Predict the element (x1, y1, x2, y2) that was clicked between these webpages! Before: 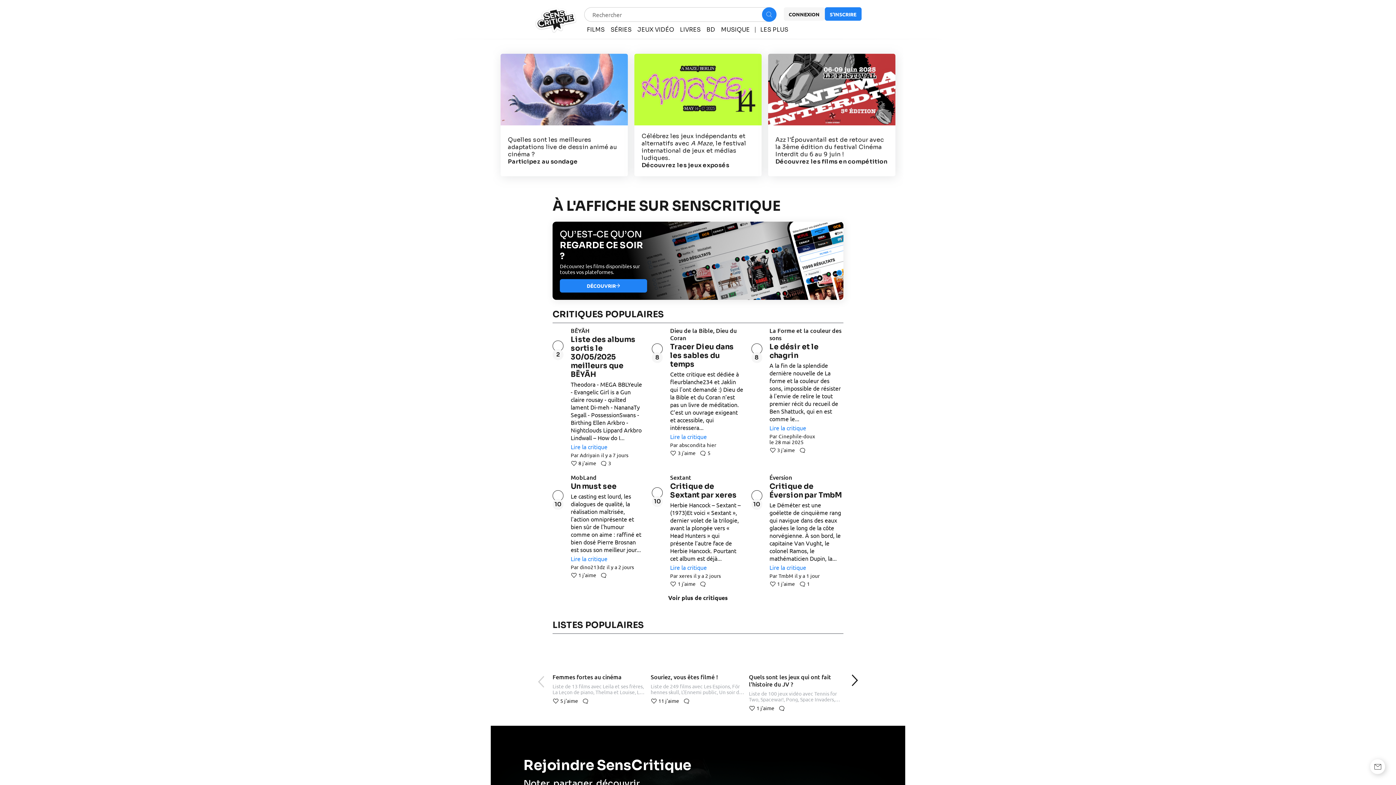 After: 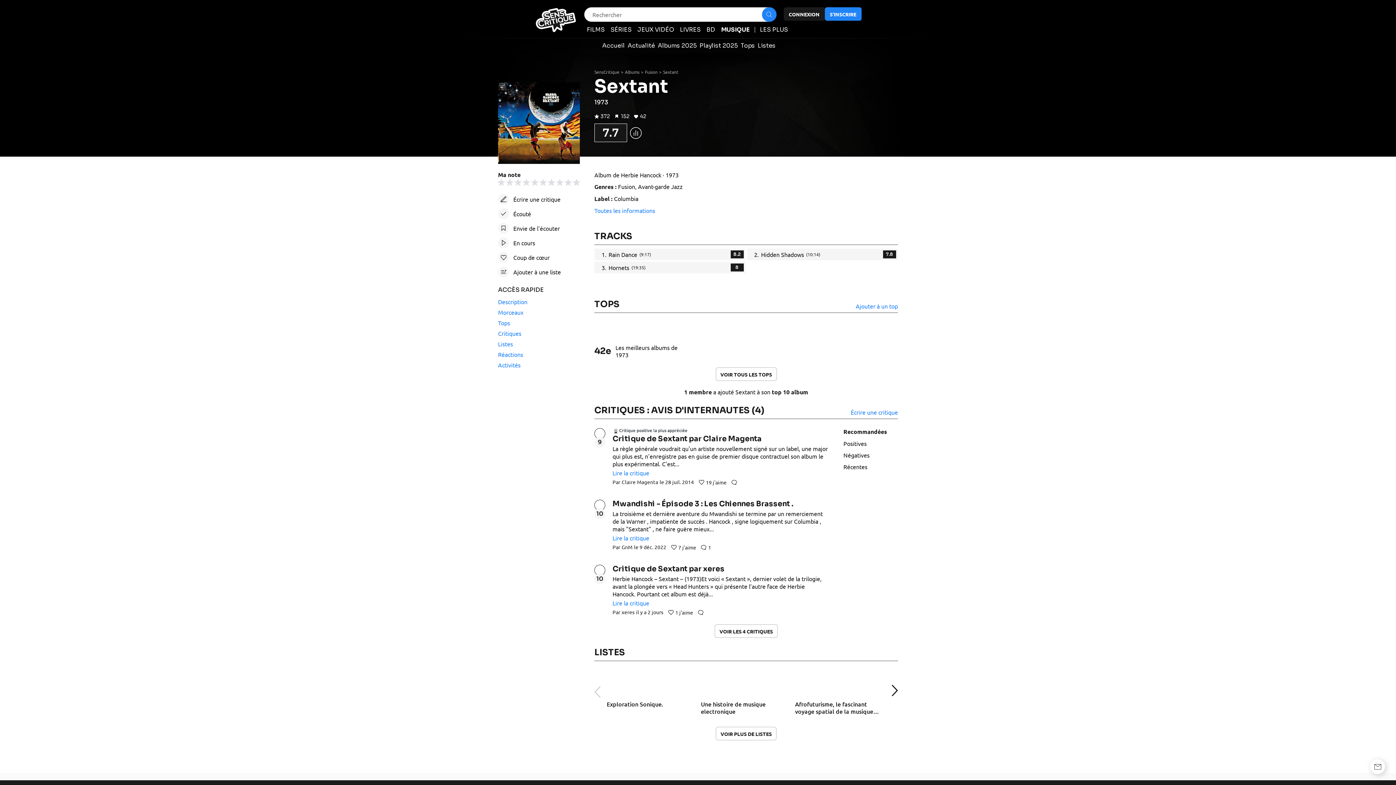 Action: bbox: (652, 473, 663, 484)